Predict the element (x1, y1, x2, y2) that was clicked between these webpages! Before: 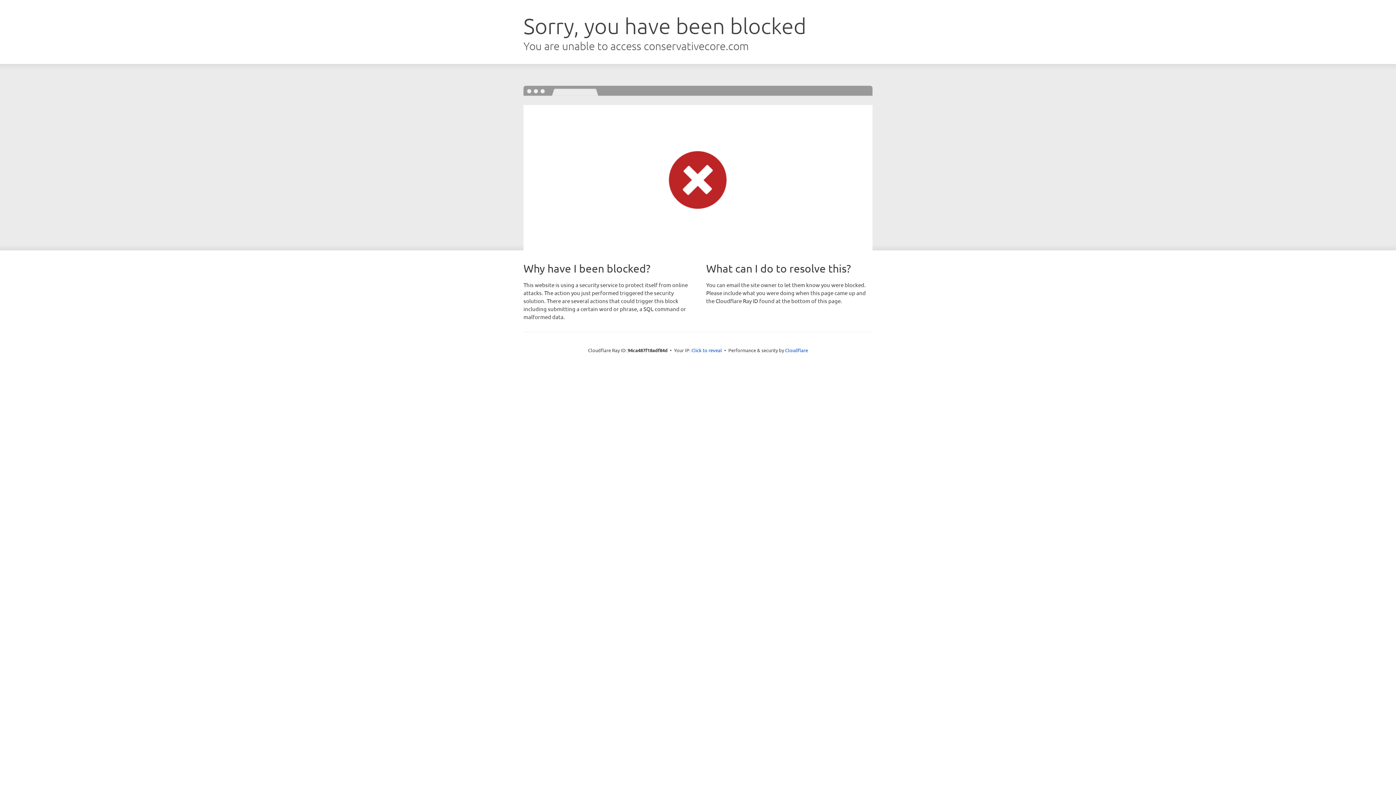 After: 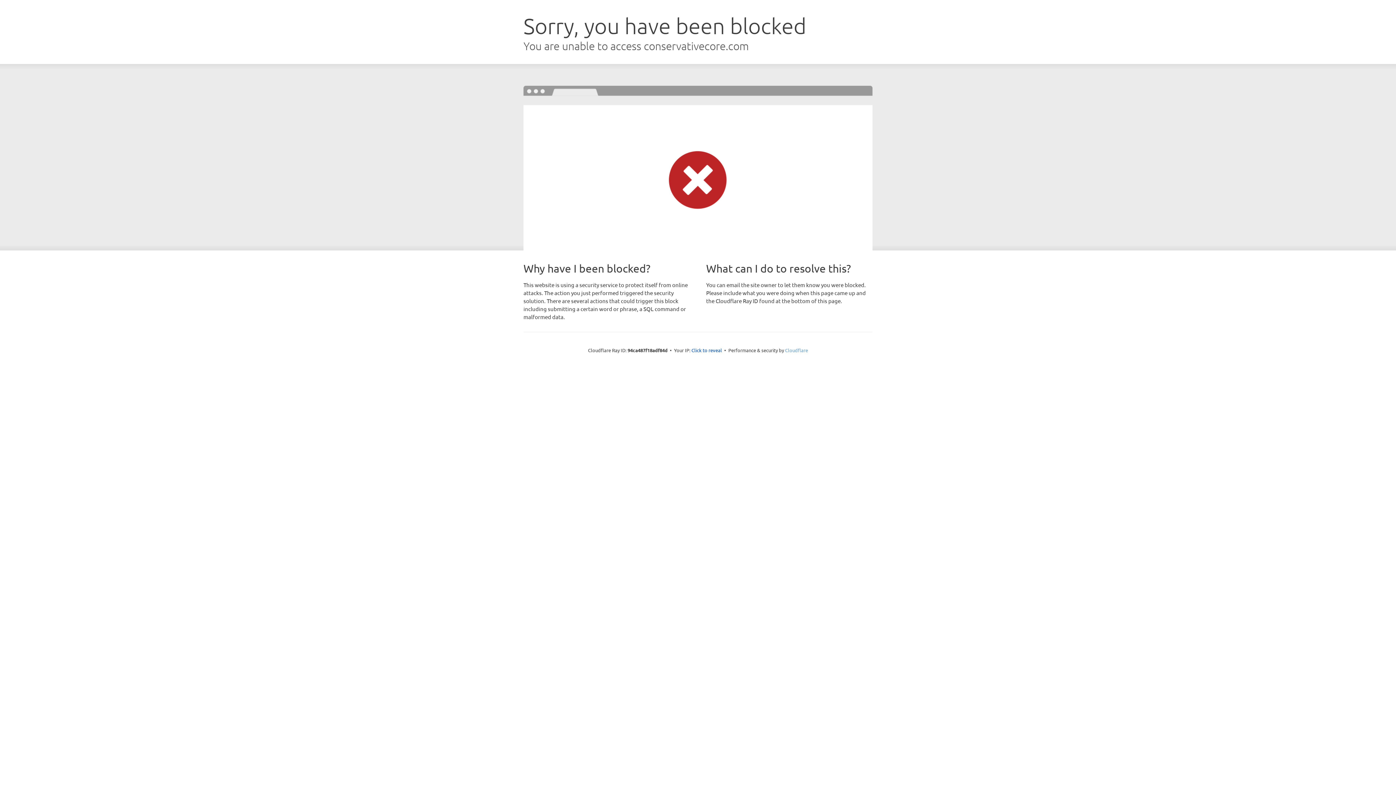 Action: bbox: (785, 347, 808, 353) label: Cloudflare